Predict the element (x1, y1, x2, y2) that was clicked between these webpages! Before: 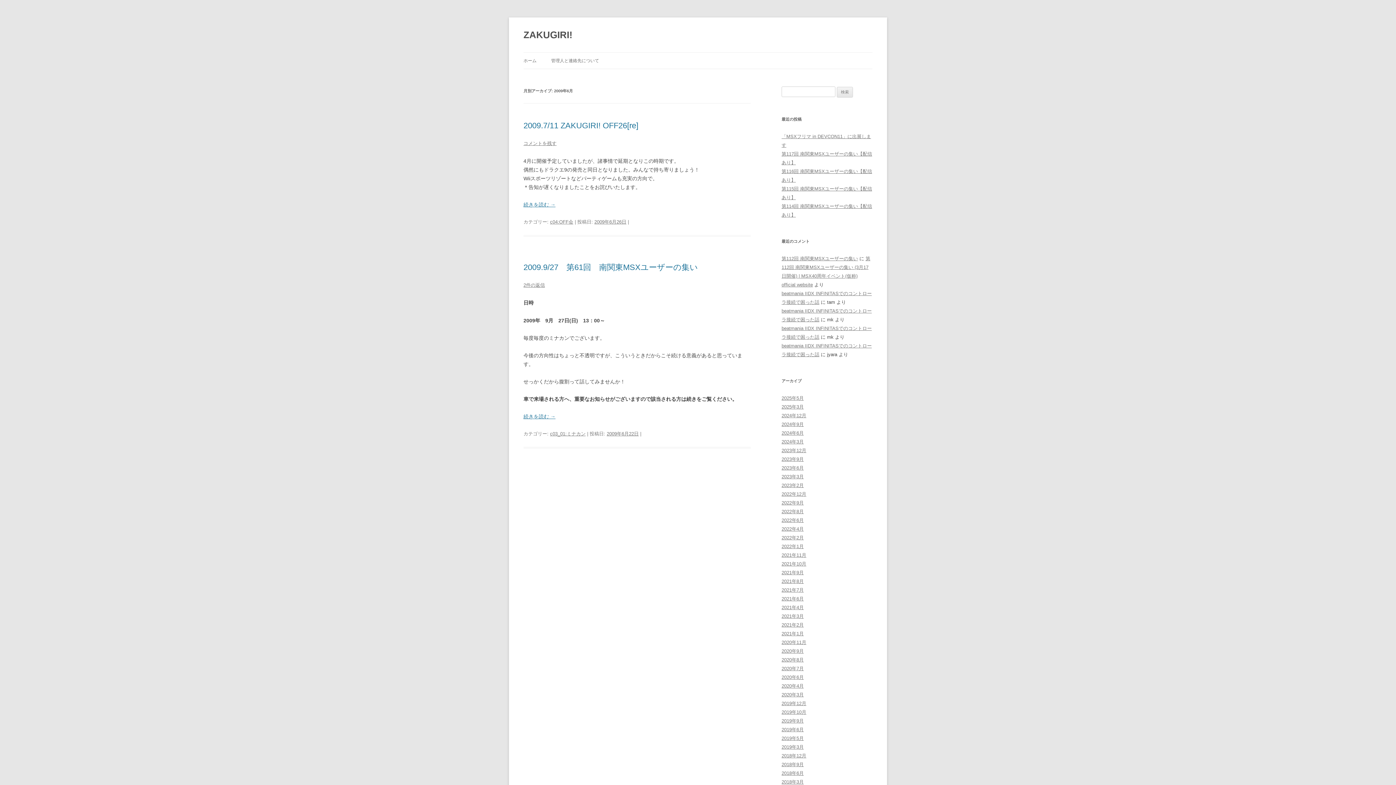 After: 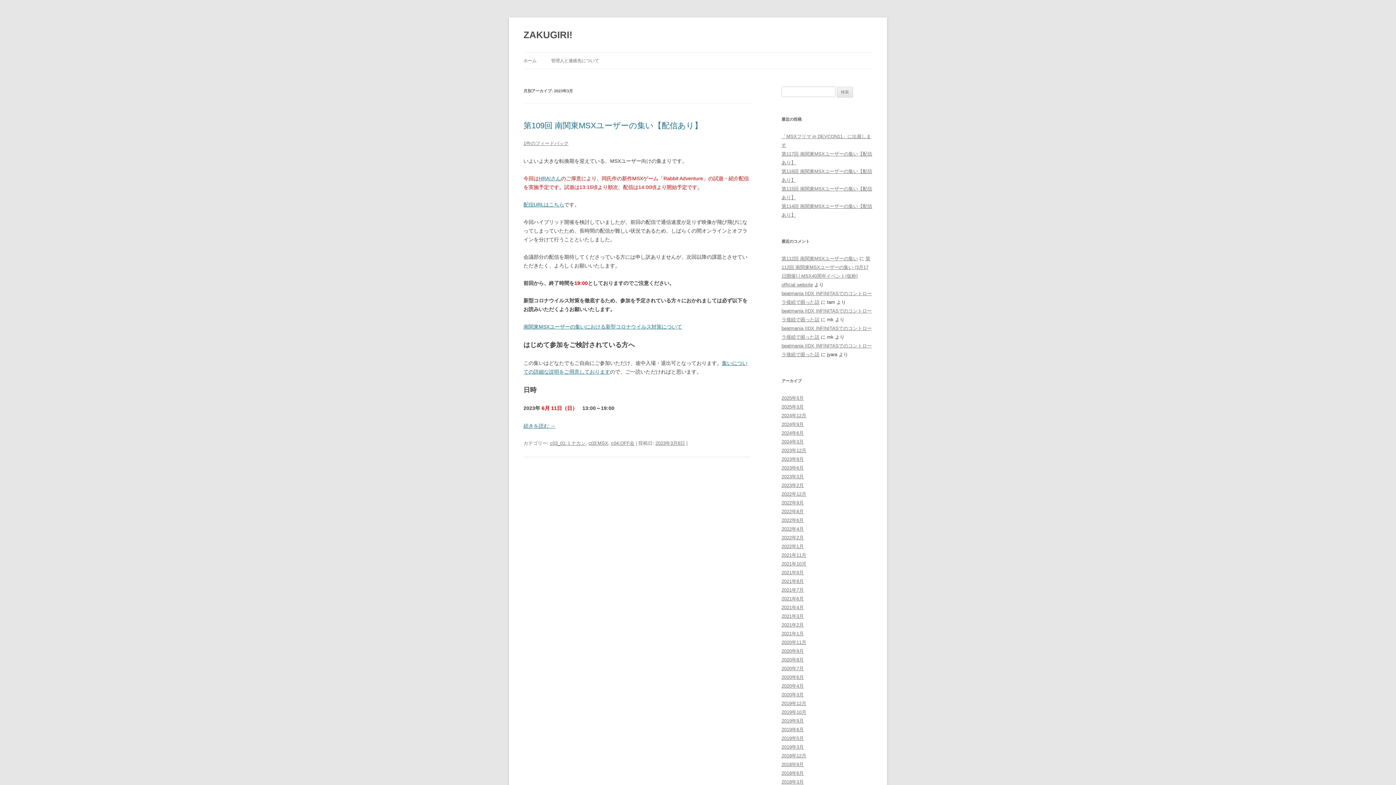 Action: label: 2023年3月 bbox: (781, 474, 804, 479)